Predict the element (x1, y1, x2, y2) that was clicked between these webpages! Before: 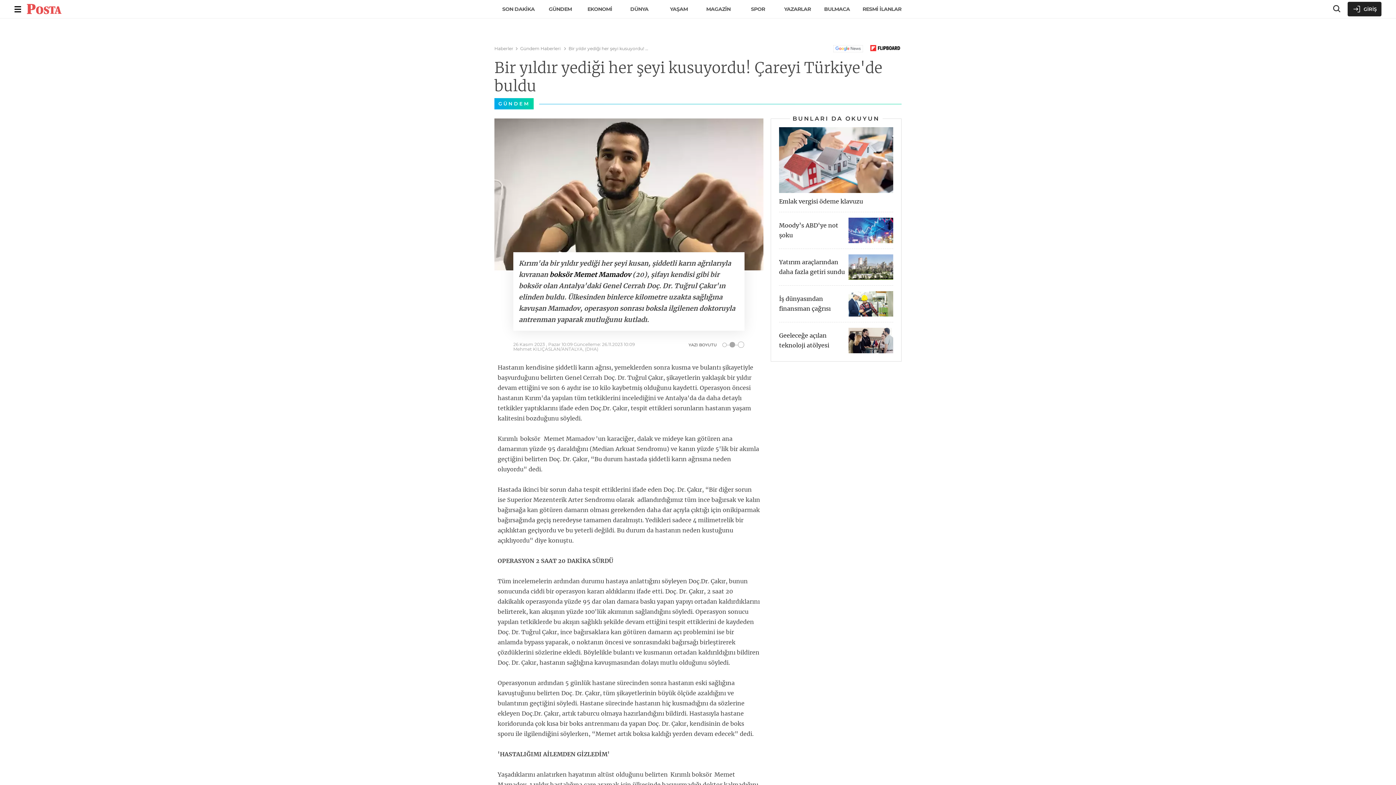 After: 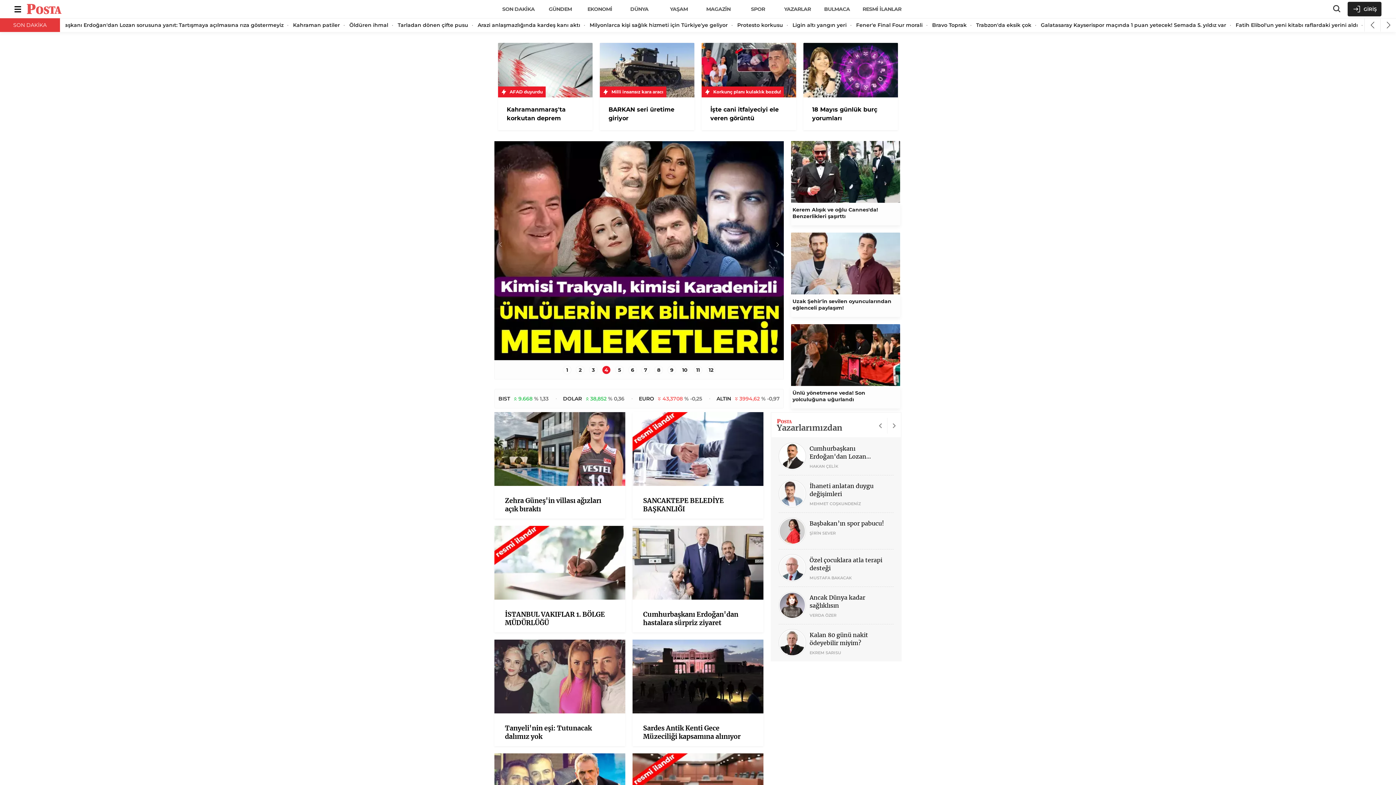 Action: bbox: (26, 0, 81, 18)